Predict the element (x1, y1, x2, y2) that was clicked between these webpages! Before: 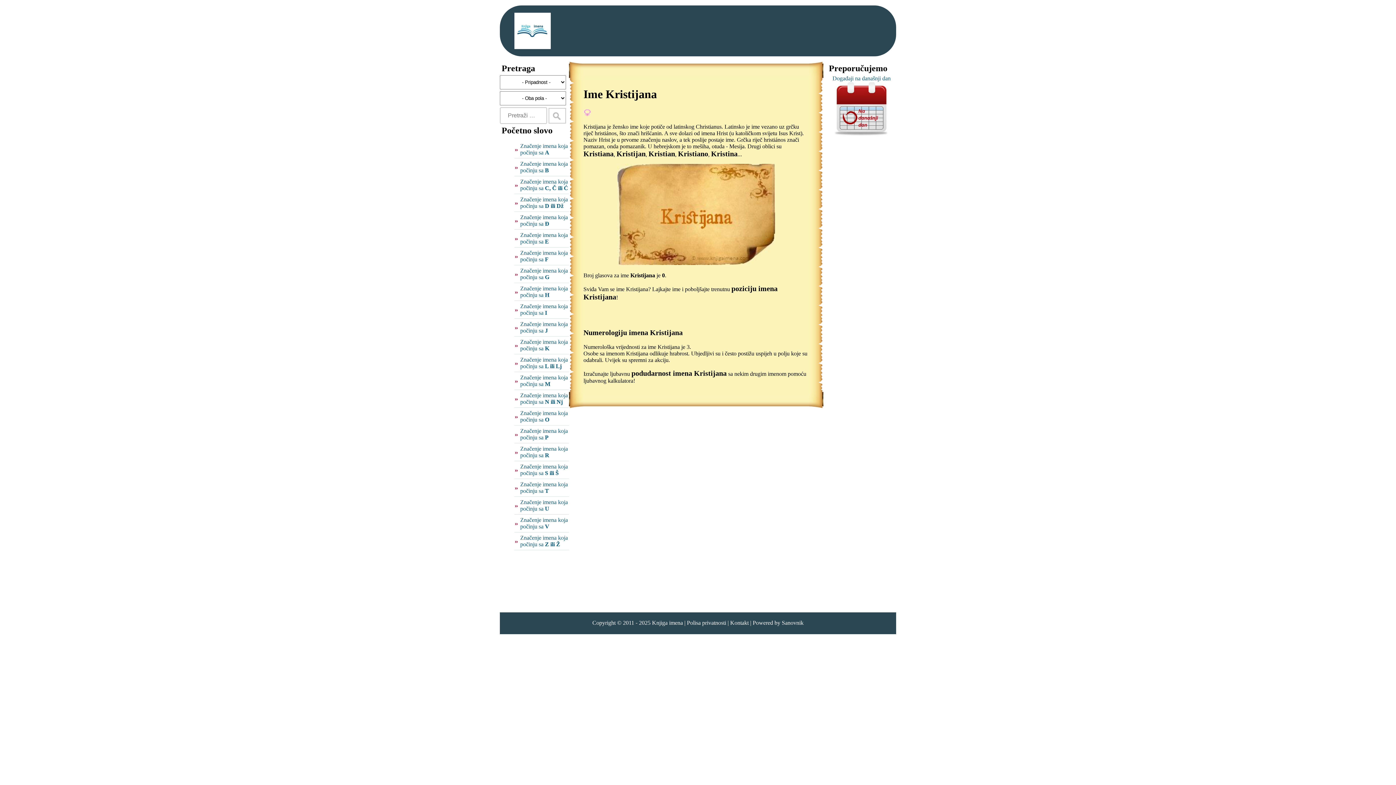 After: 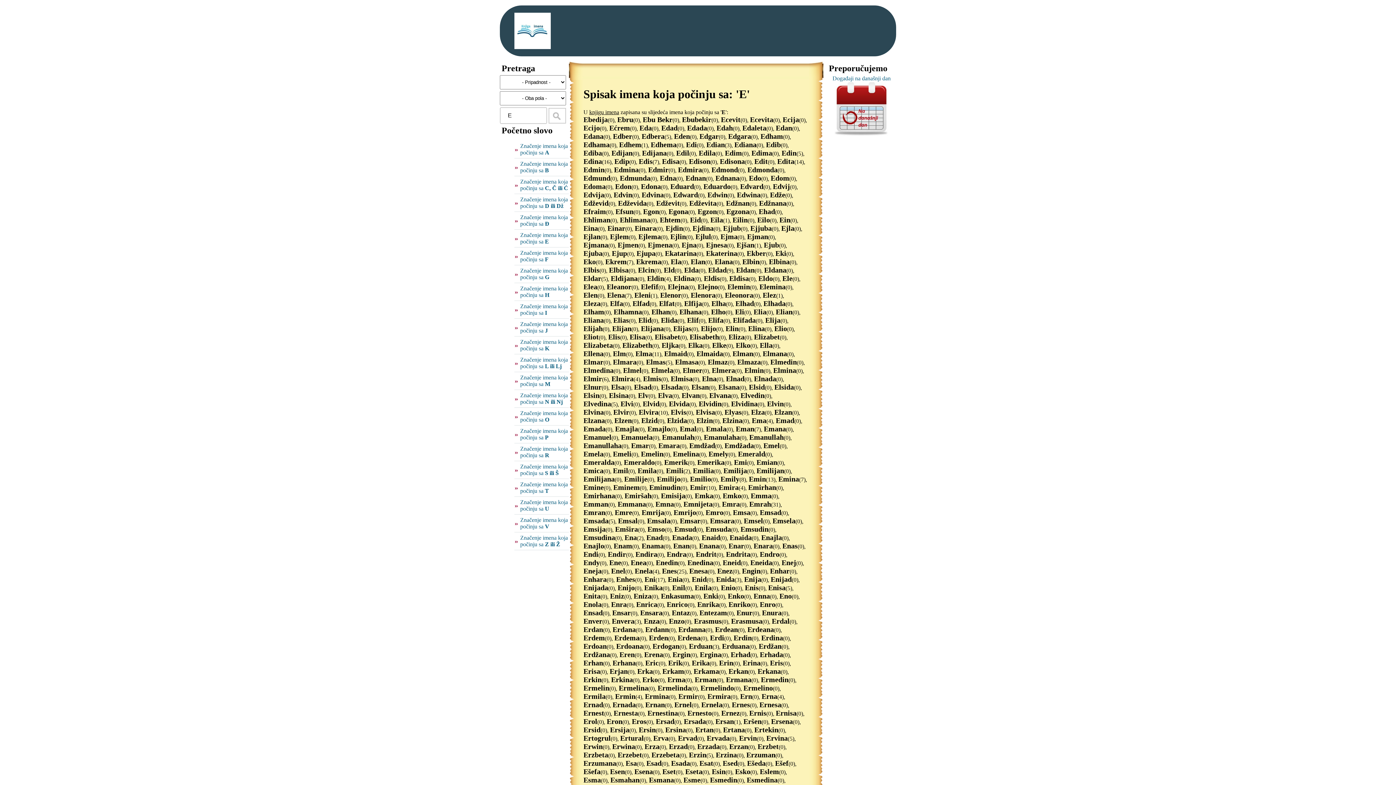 Action: label: Značenje imena koja počinju sa E bbox: (520, 232, 568, 244)